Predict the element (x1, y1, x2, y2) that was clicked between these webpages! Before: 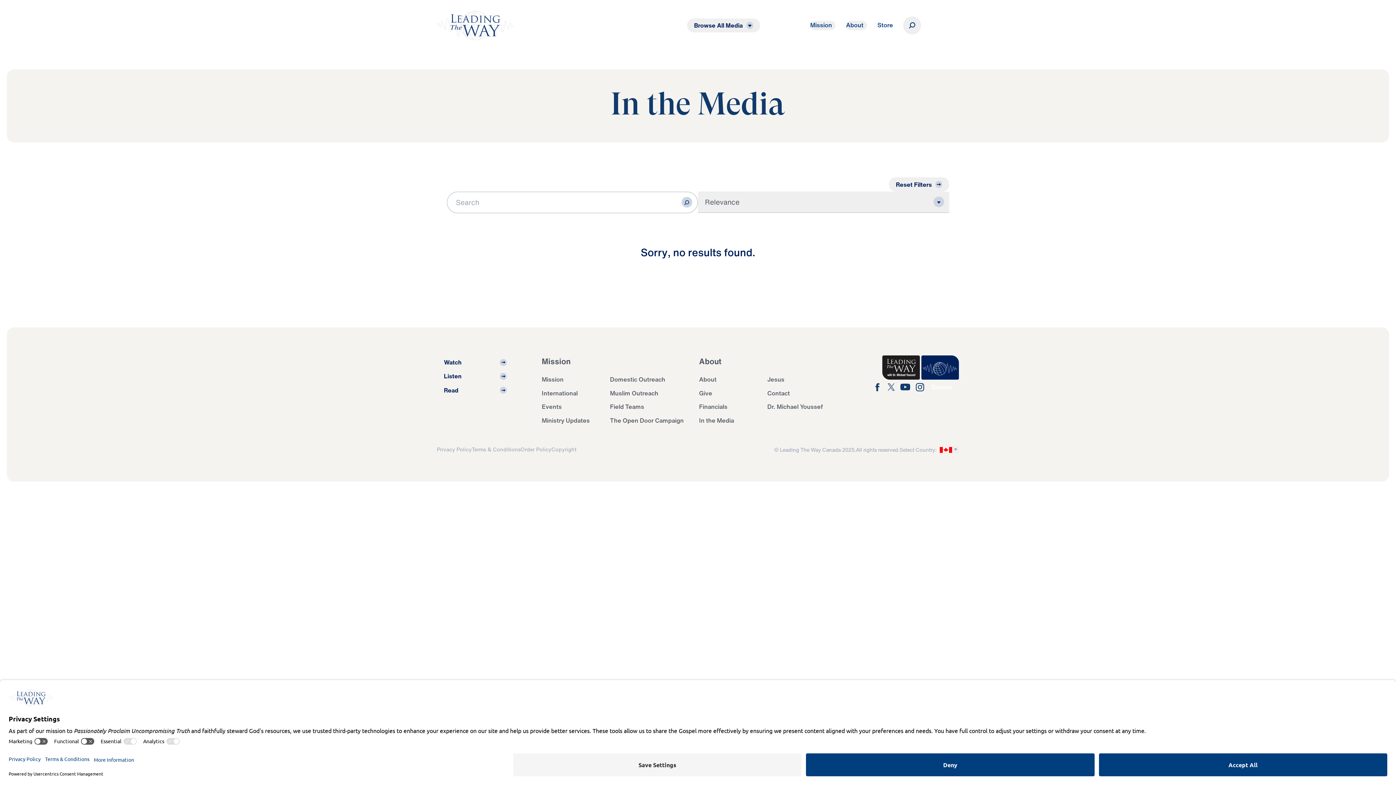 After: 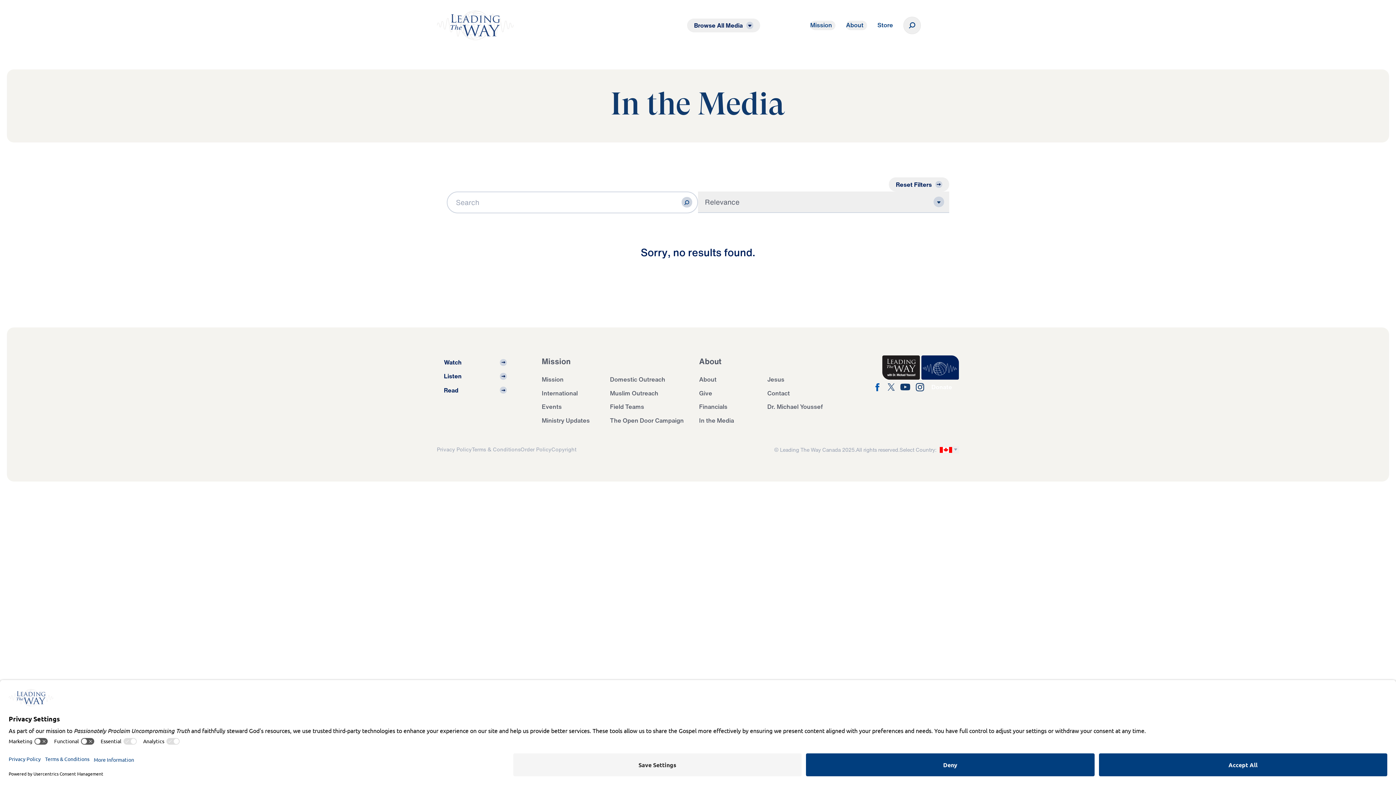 Action: bbox: (872, 382, 882, 392)